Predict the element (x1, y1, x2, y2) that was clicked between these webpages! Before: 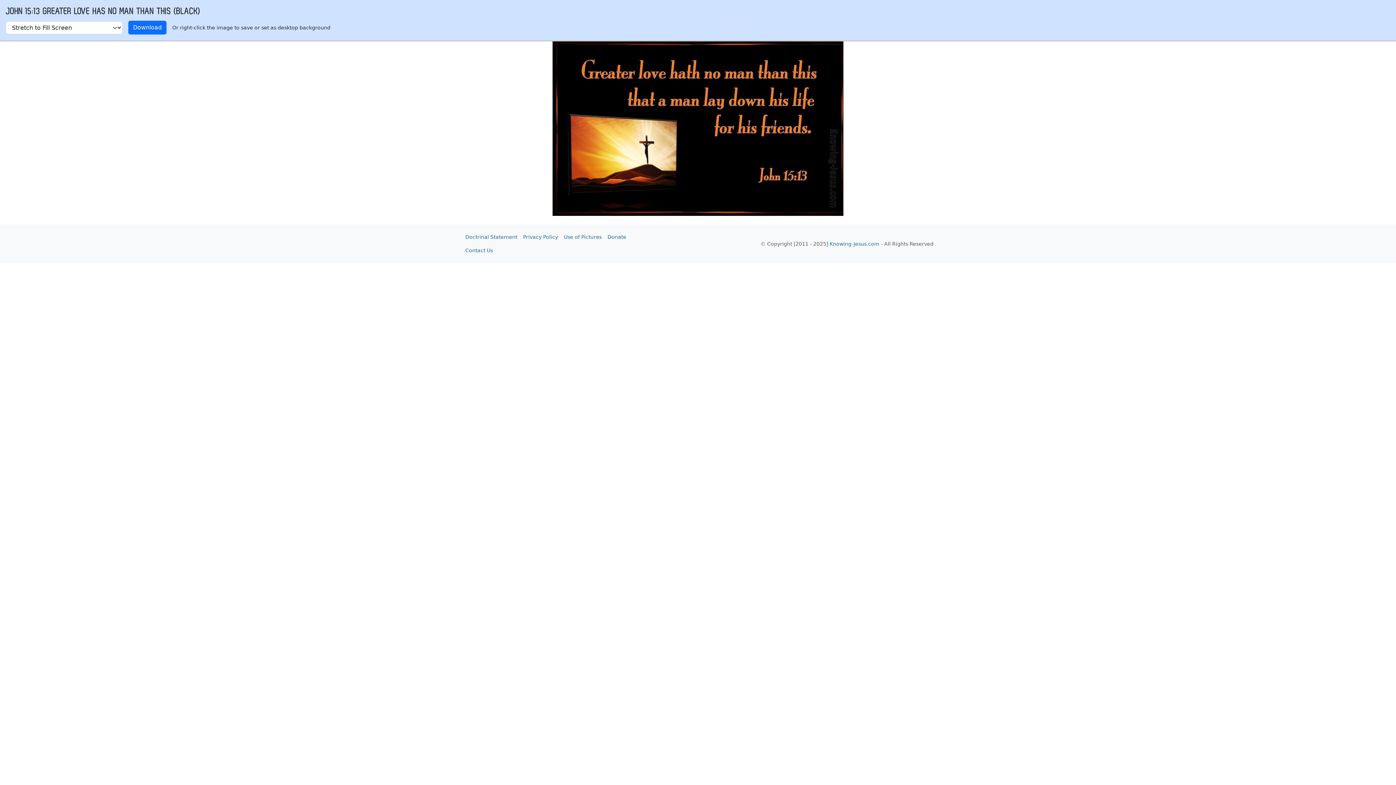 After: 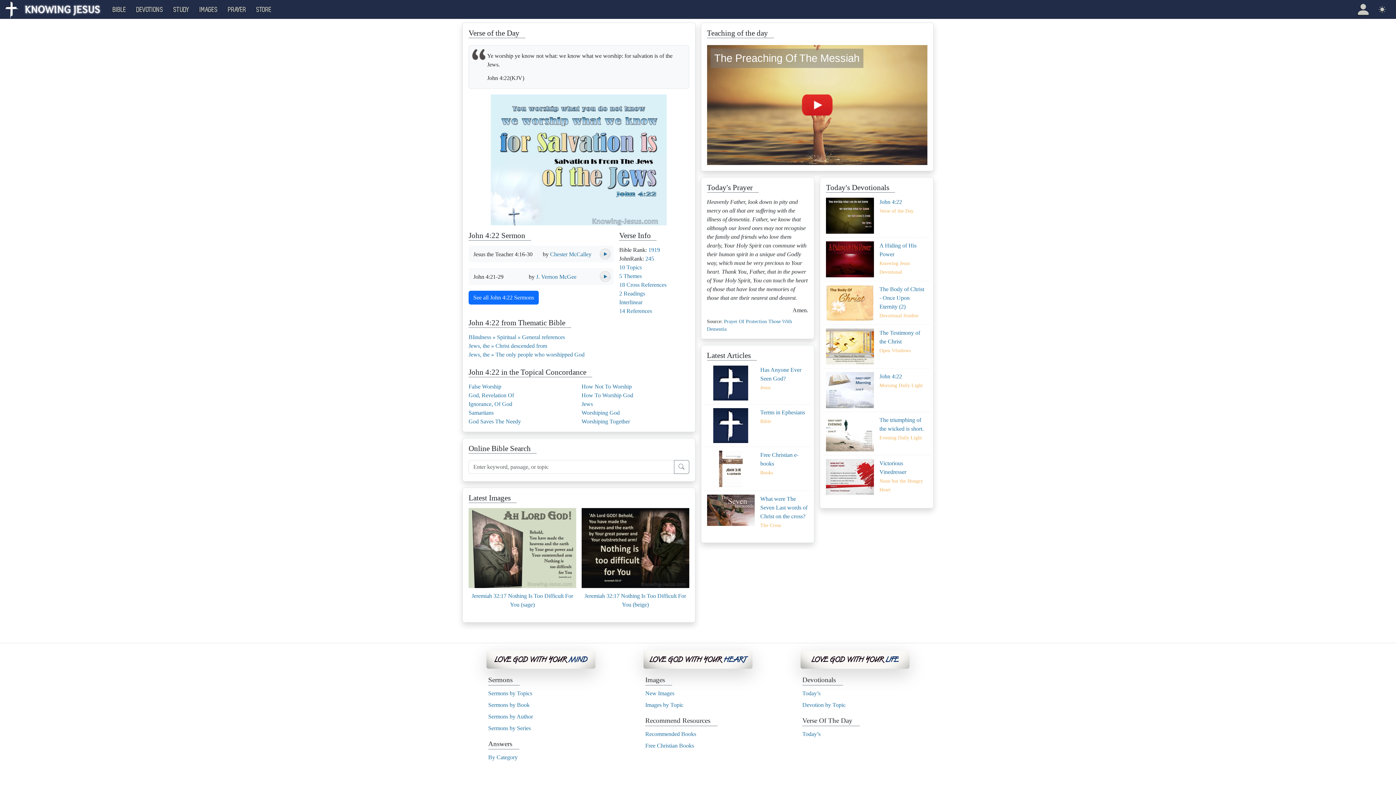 Action: label: Knowing-Jesus.com bbox: (829, 240, 879, 246)